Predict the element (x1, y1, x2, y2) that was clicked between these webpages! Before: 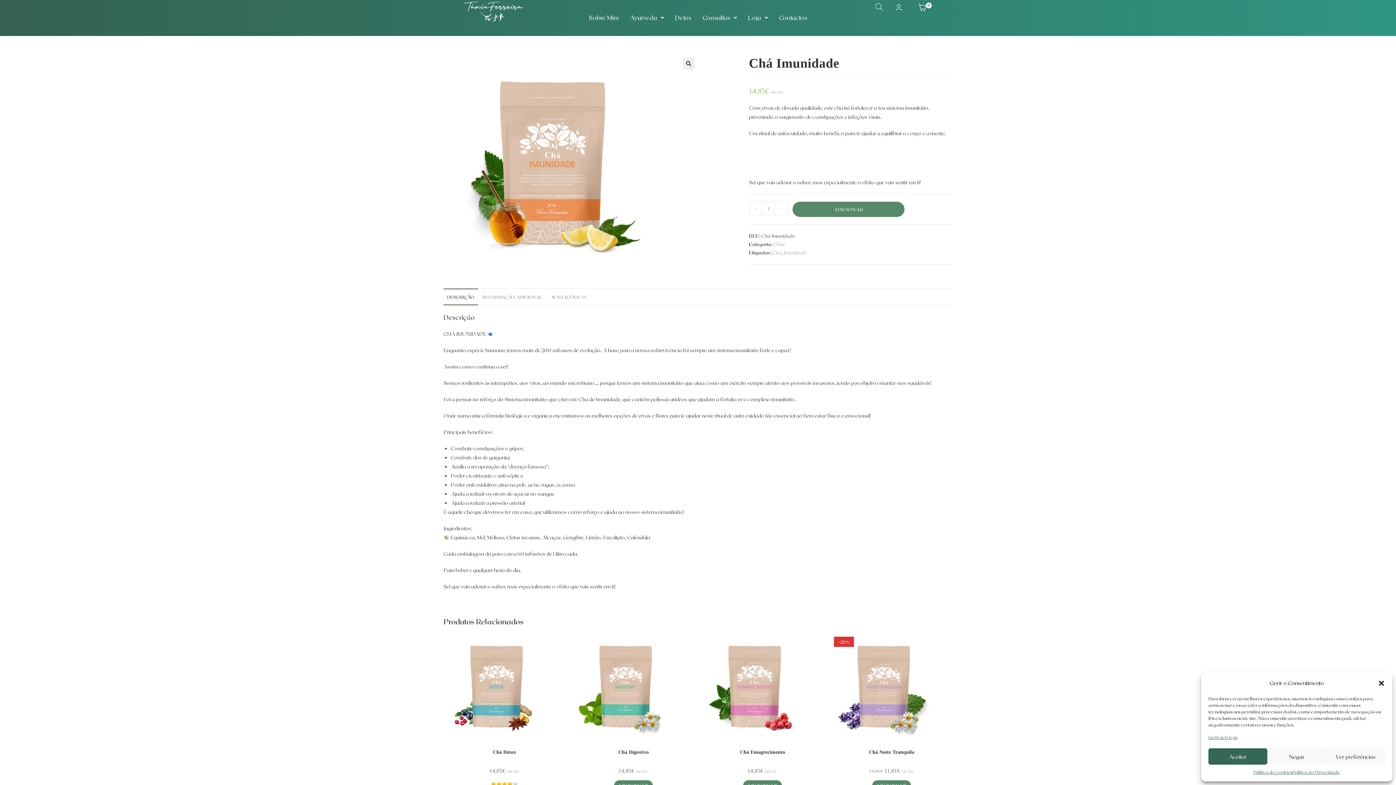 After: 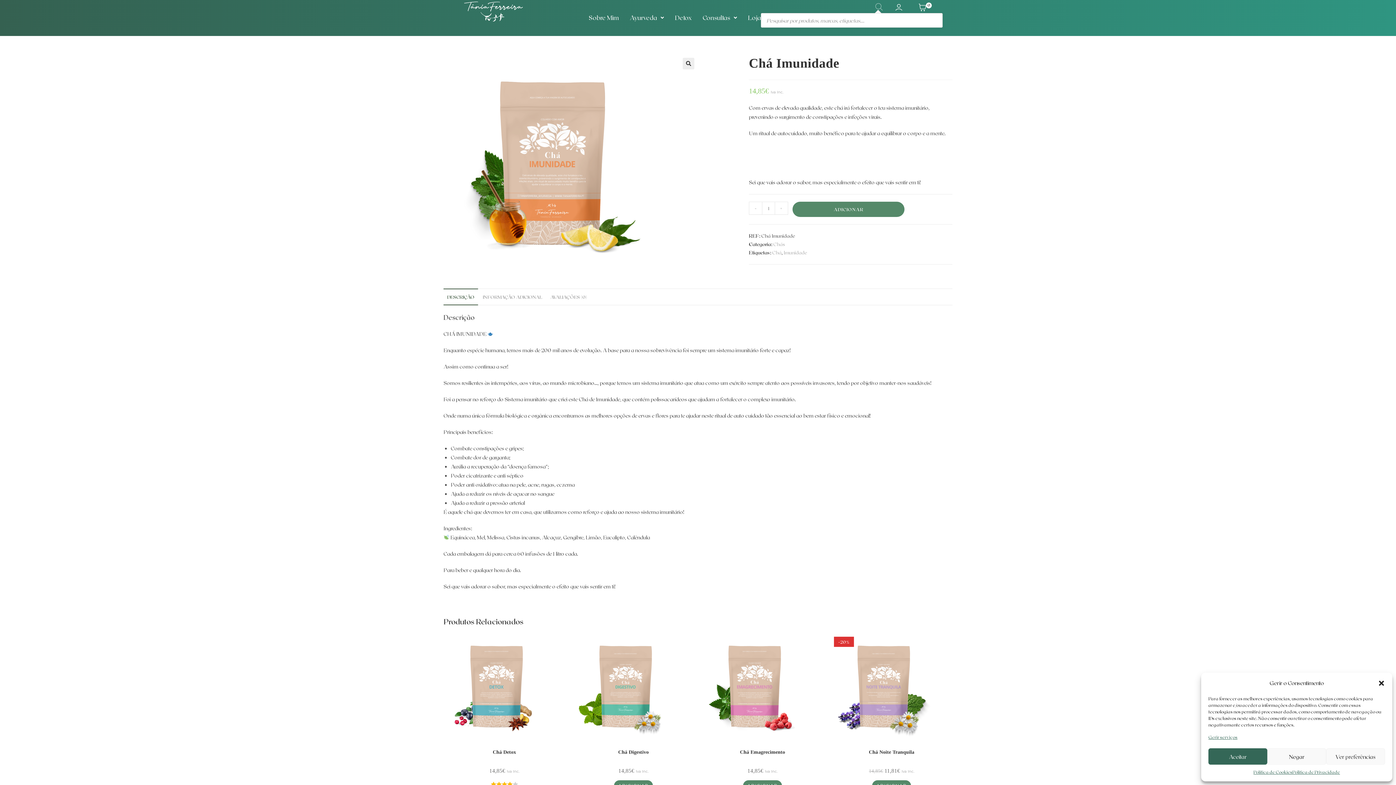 Action: bbox: (875, 3, 882, 10)